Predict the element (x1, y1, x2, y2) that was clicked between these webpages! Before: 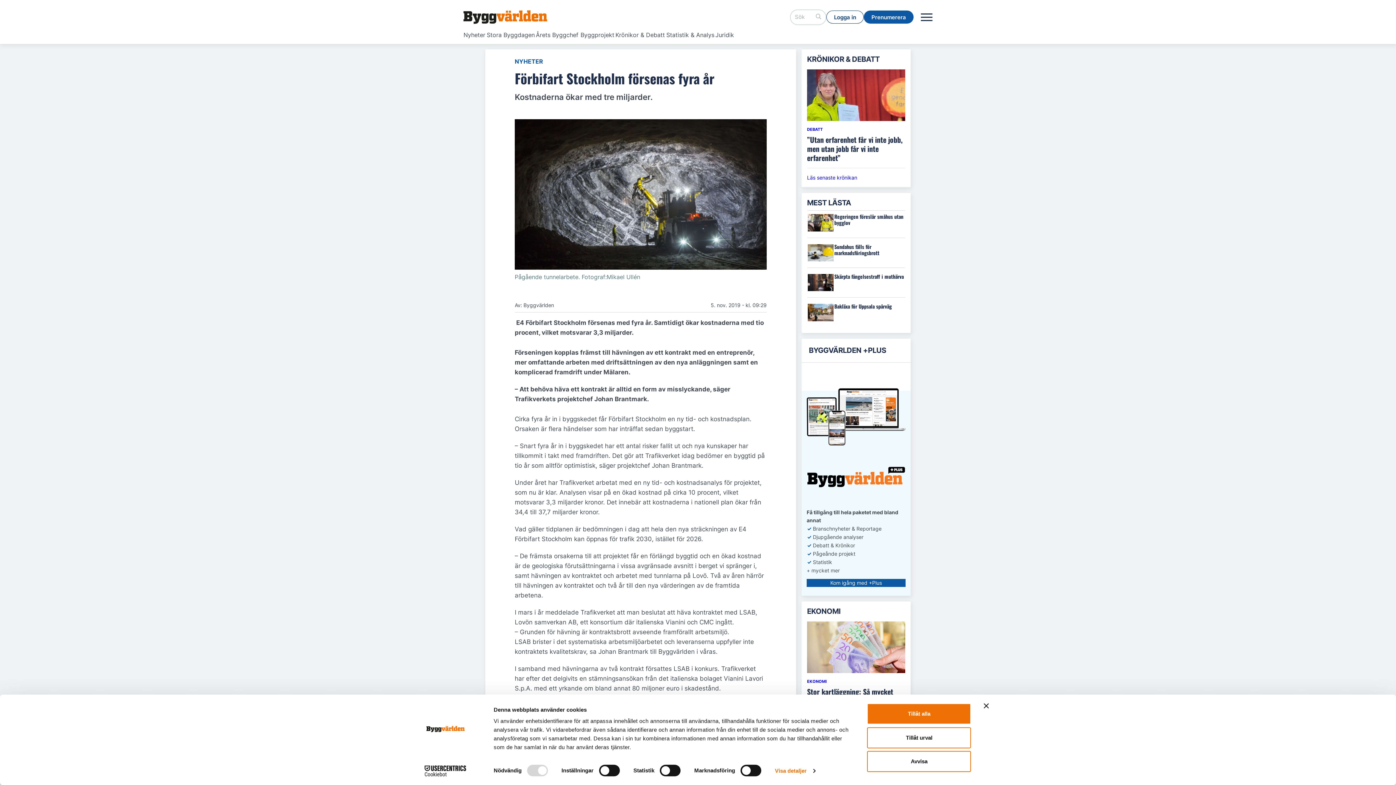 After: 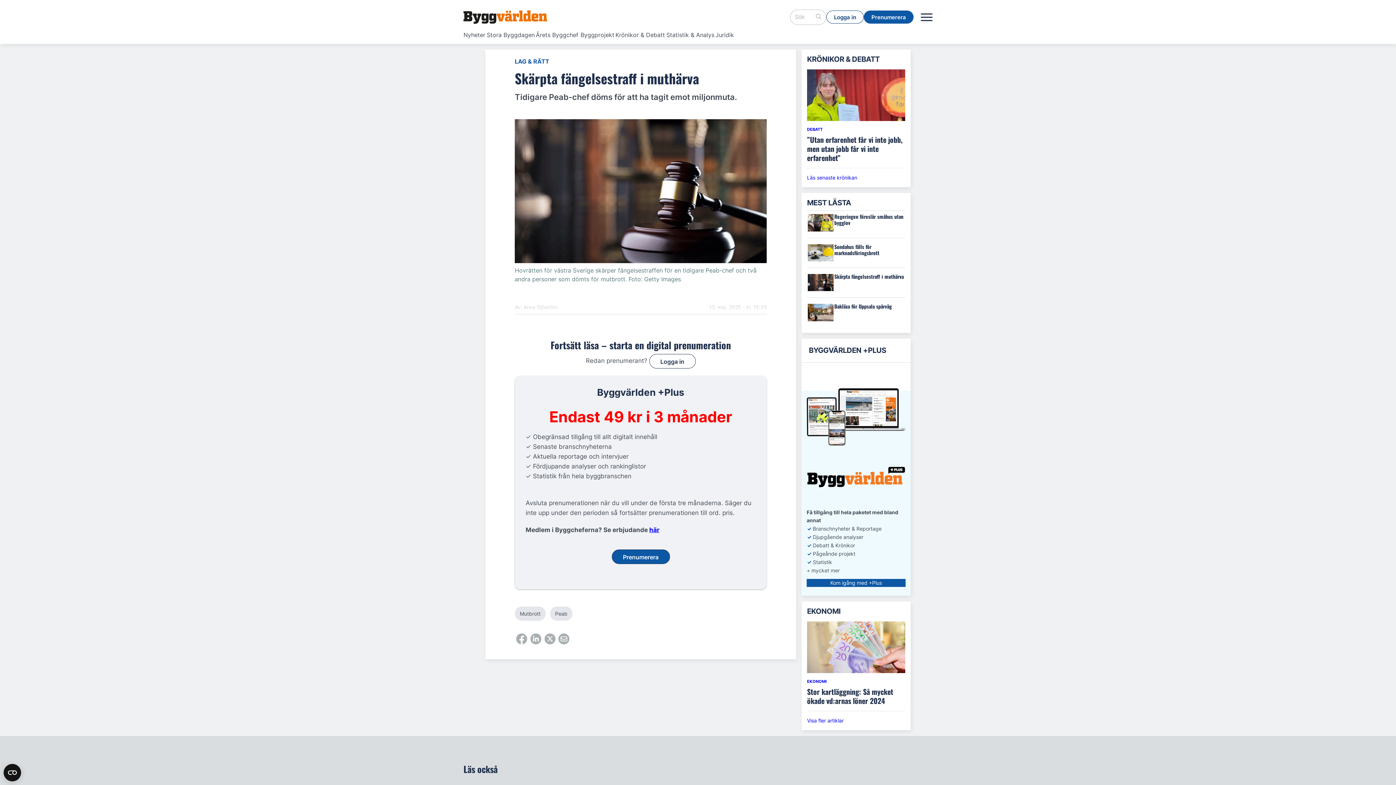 Action: label: Skärpta fängelsestraff i muthärva bbox: (807, 273, 905, 292)